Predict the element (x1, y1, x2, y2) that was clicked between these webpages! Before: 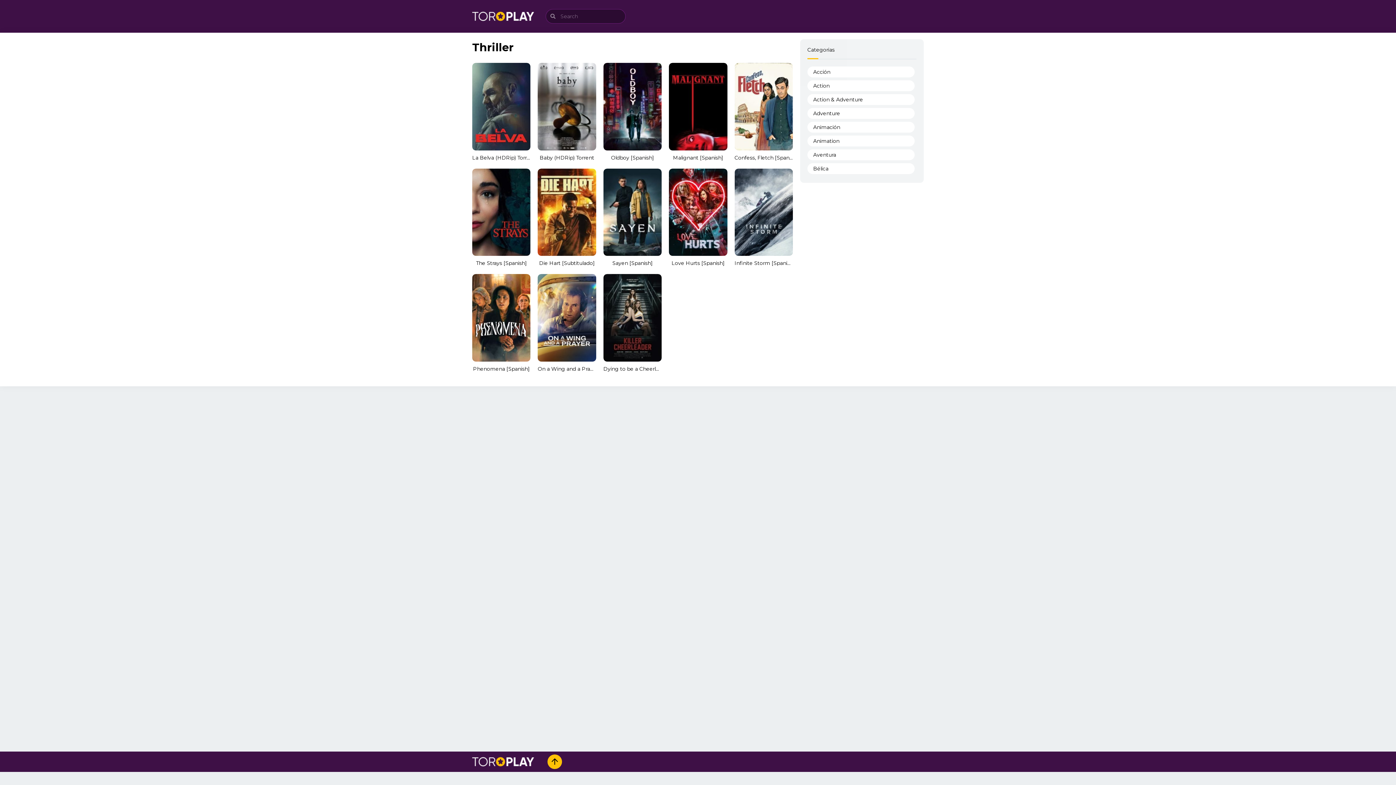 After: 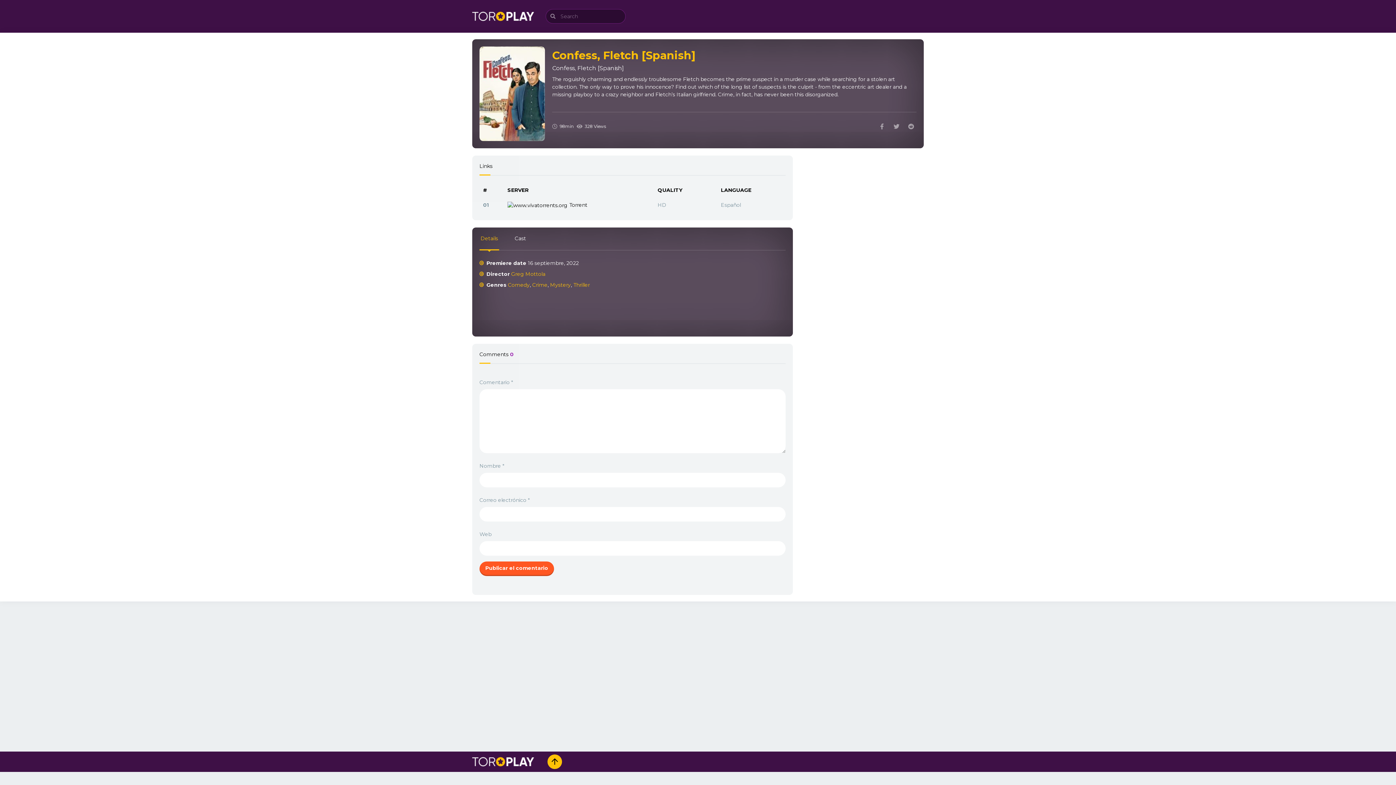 Action: bbox: (734, 62, 793, 161) label: Confess, Fletch [Spanish]